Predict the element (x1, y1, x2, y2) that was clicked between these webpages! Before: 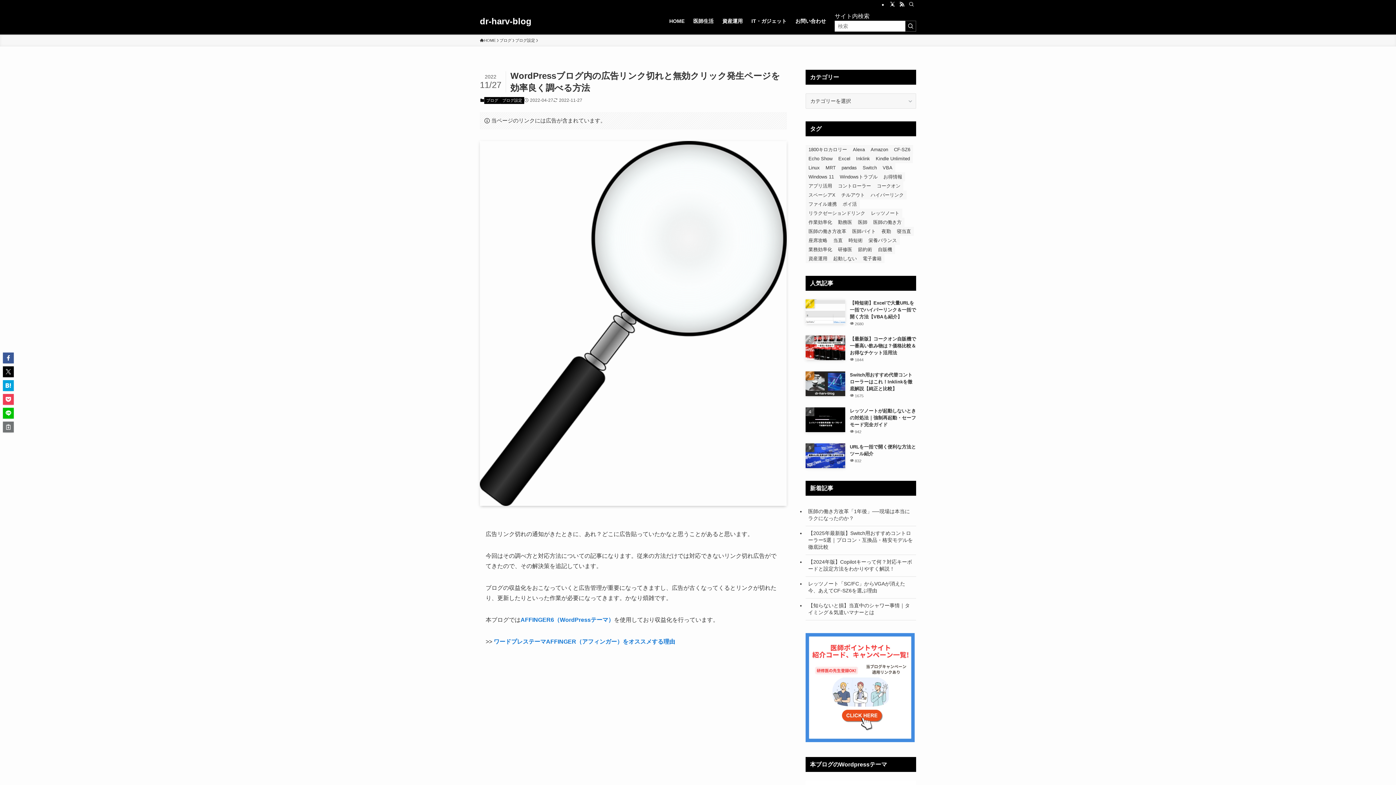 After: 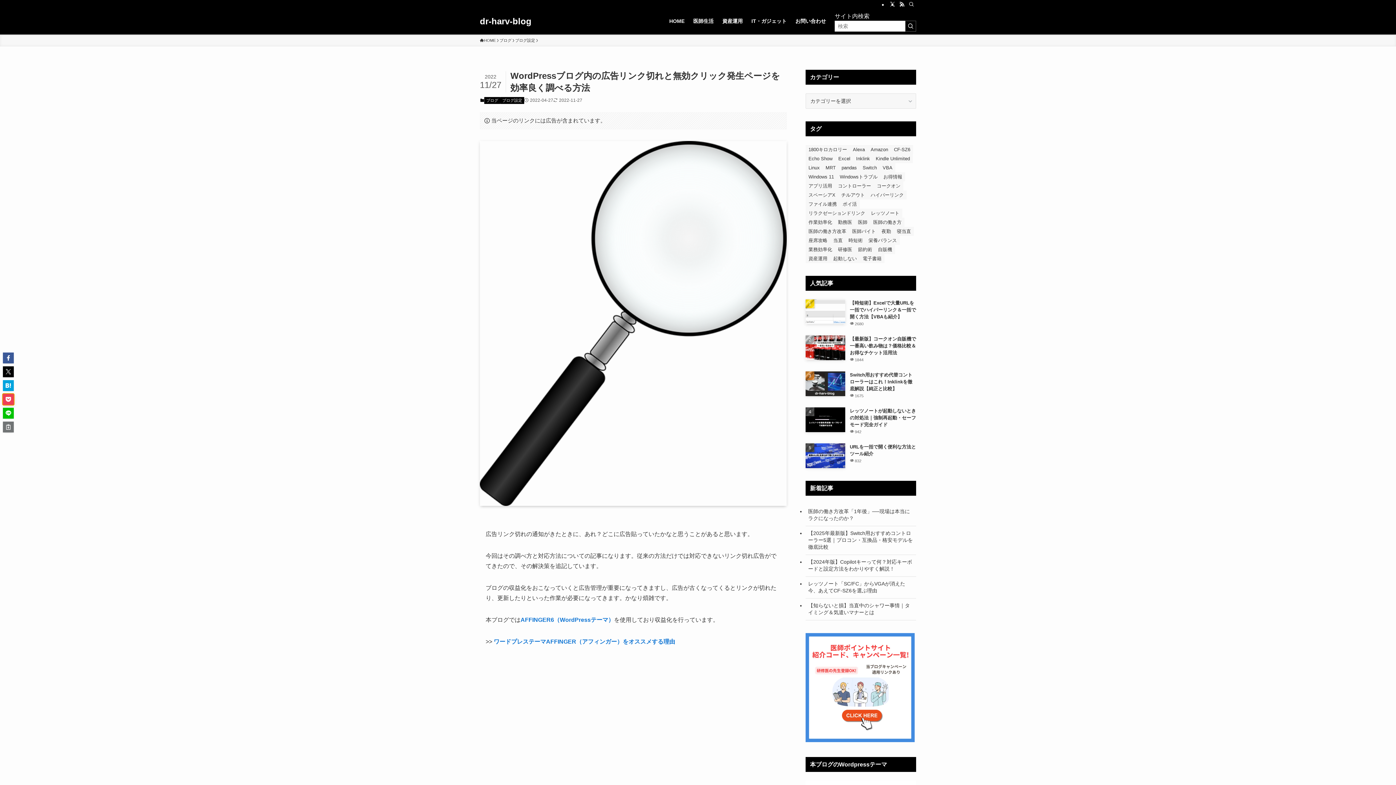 Action: bbox: (2, 394, 13, 405)